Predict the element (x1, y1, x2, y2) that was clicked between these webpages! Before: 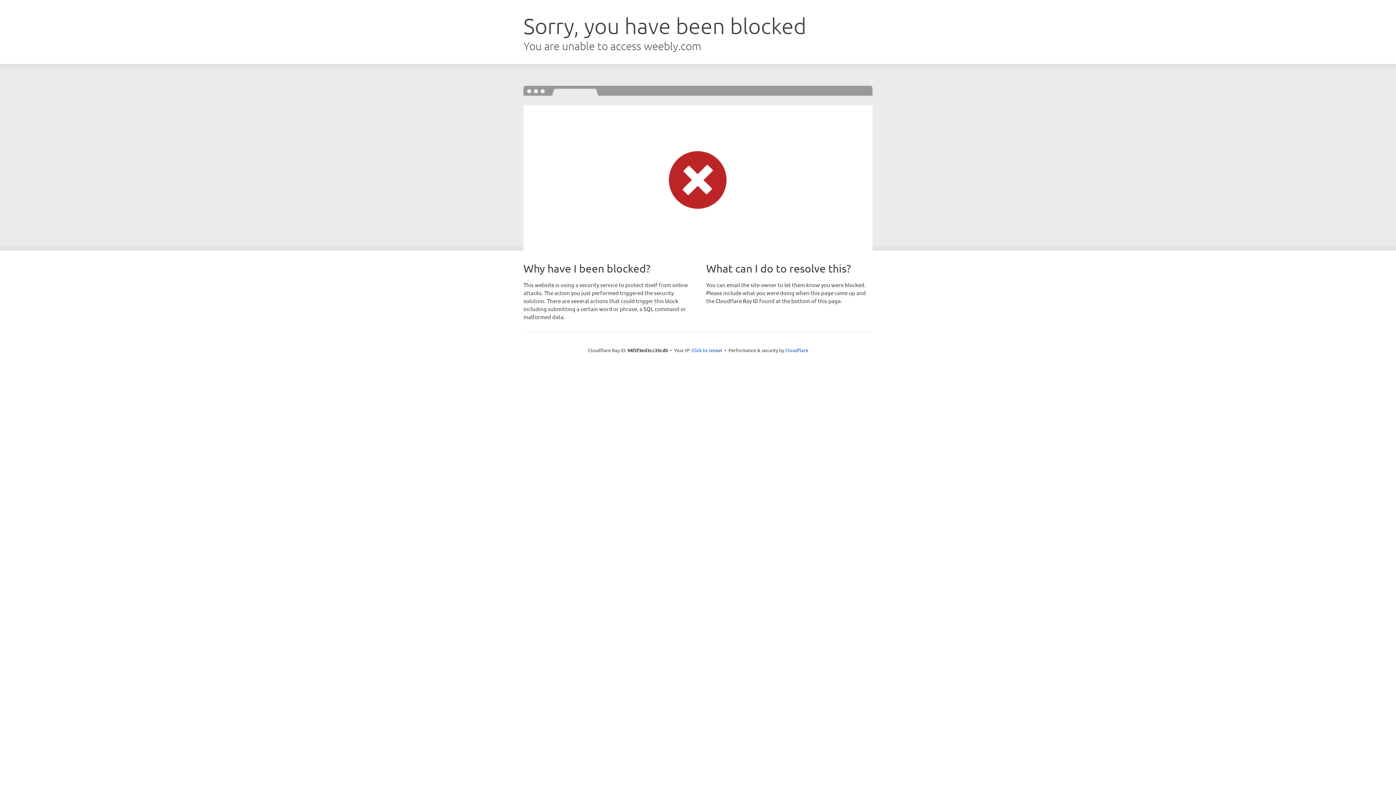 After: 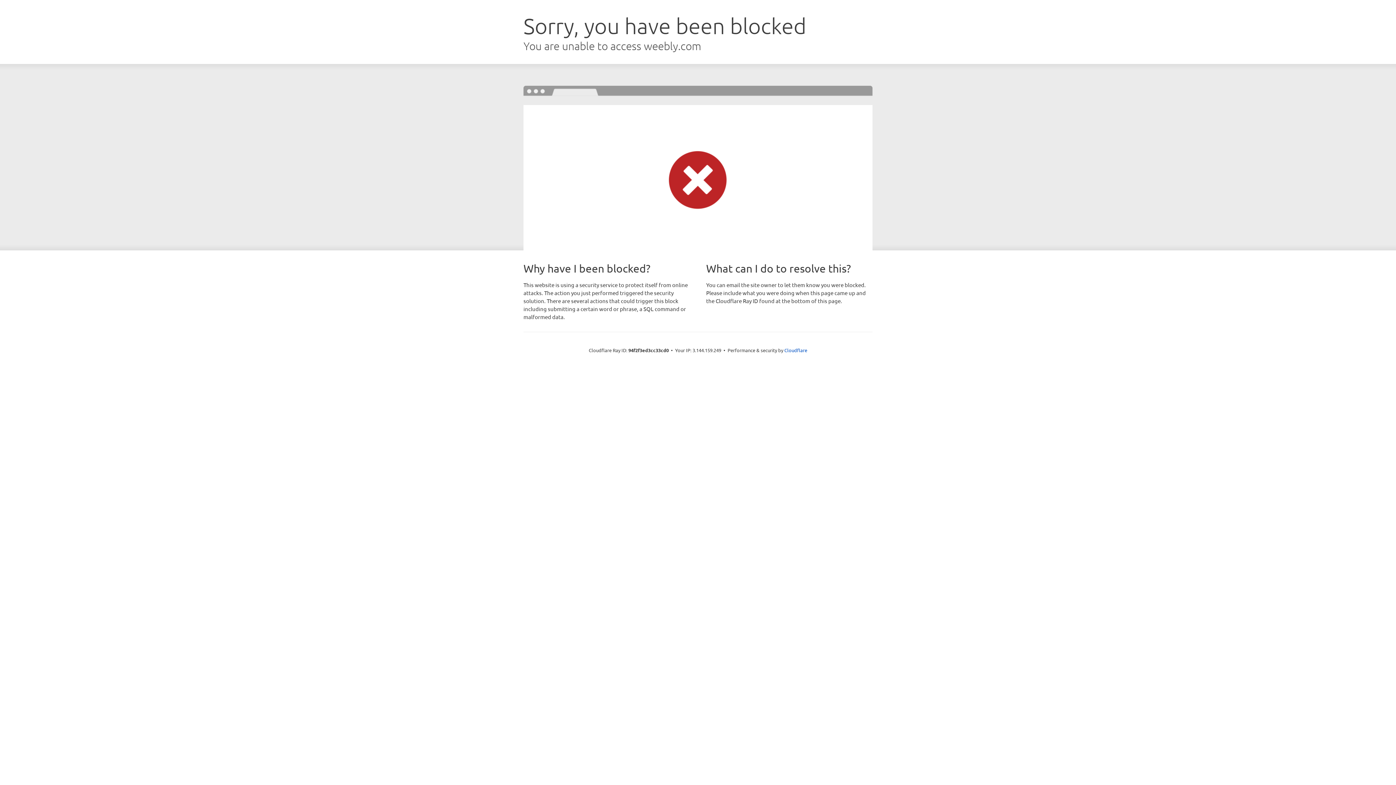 Action: bbox: (691, 346, 722, 353) label: Click to reveal